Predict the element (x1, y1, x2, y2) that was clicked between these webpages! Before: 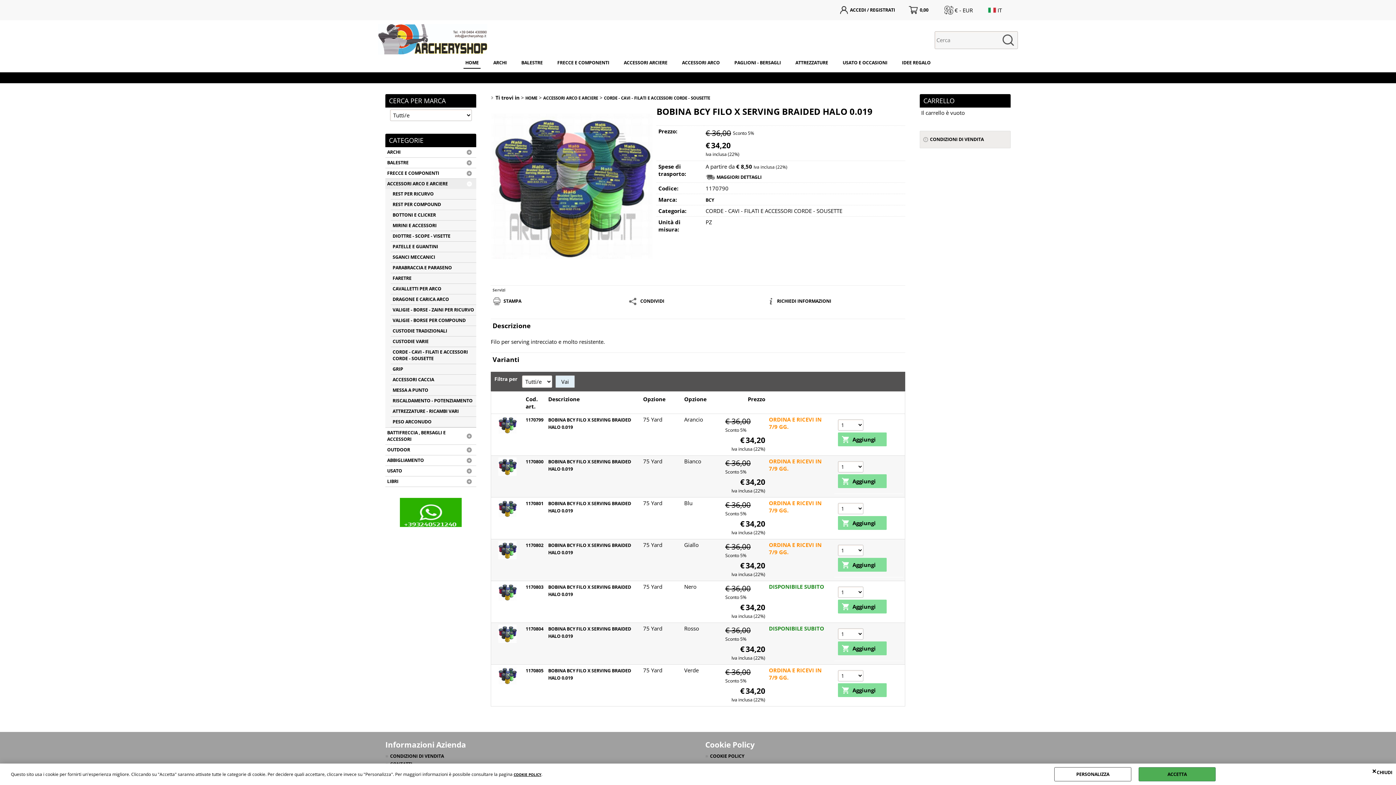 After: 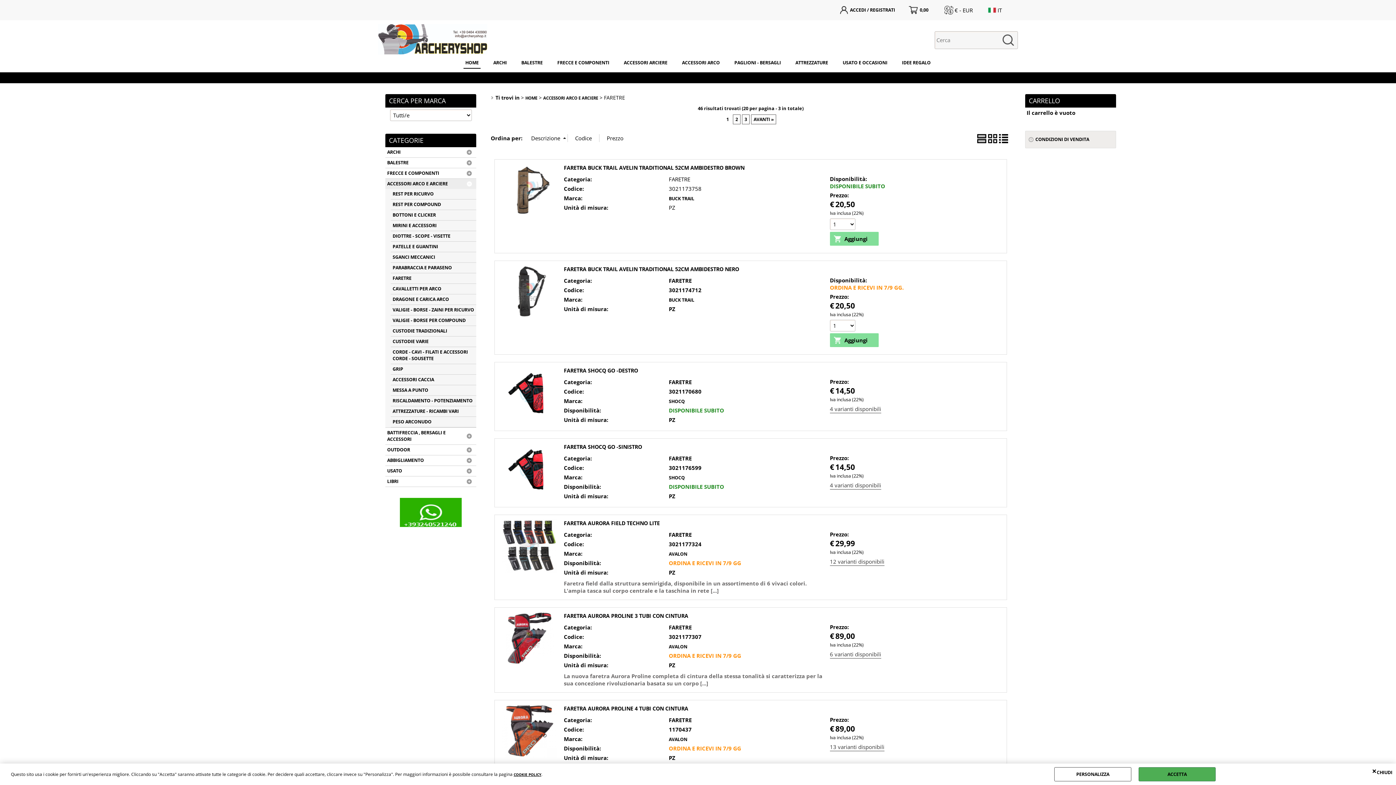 Action: bbox: (390, 273, 476, 283) label: FARETRE